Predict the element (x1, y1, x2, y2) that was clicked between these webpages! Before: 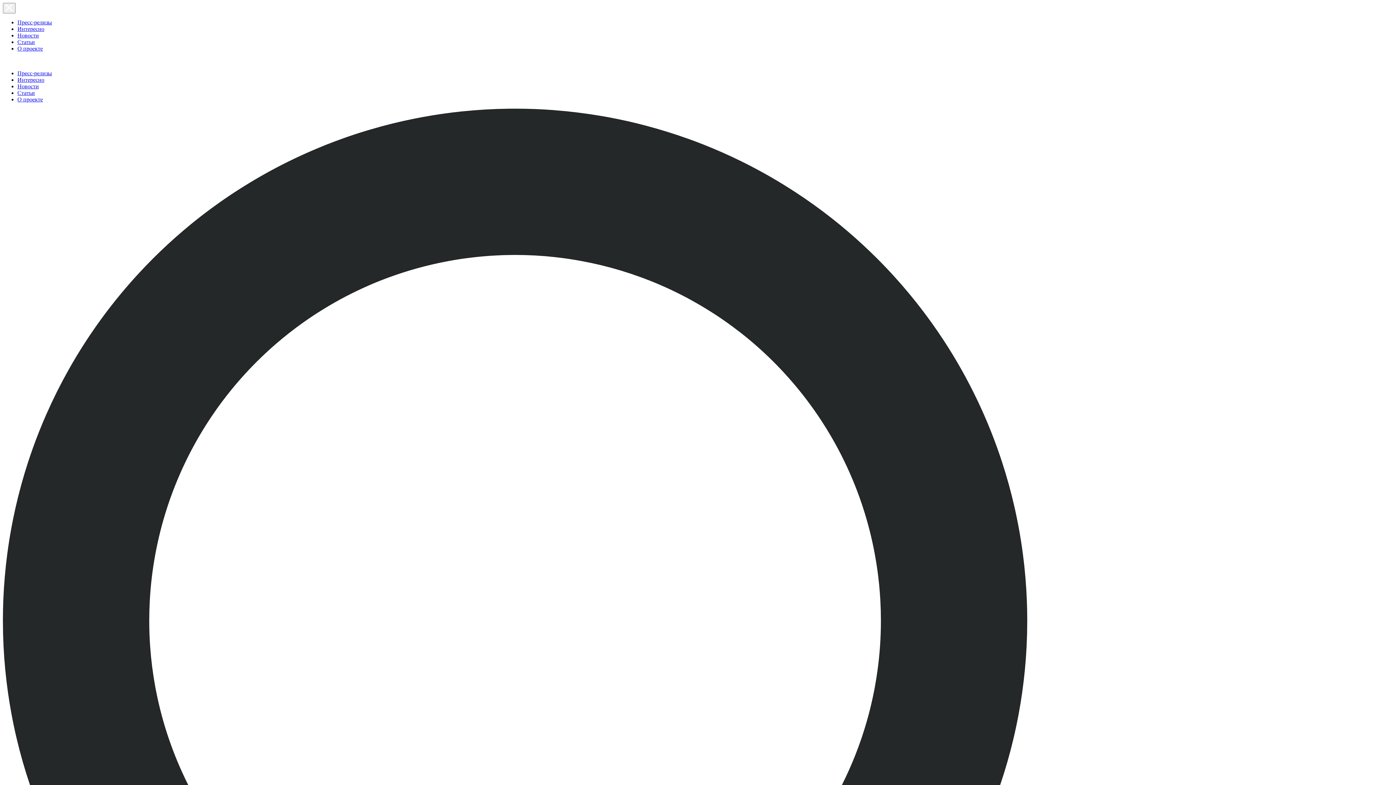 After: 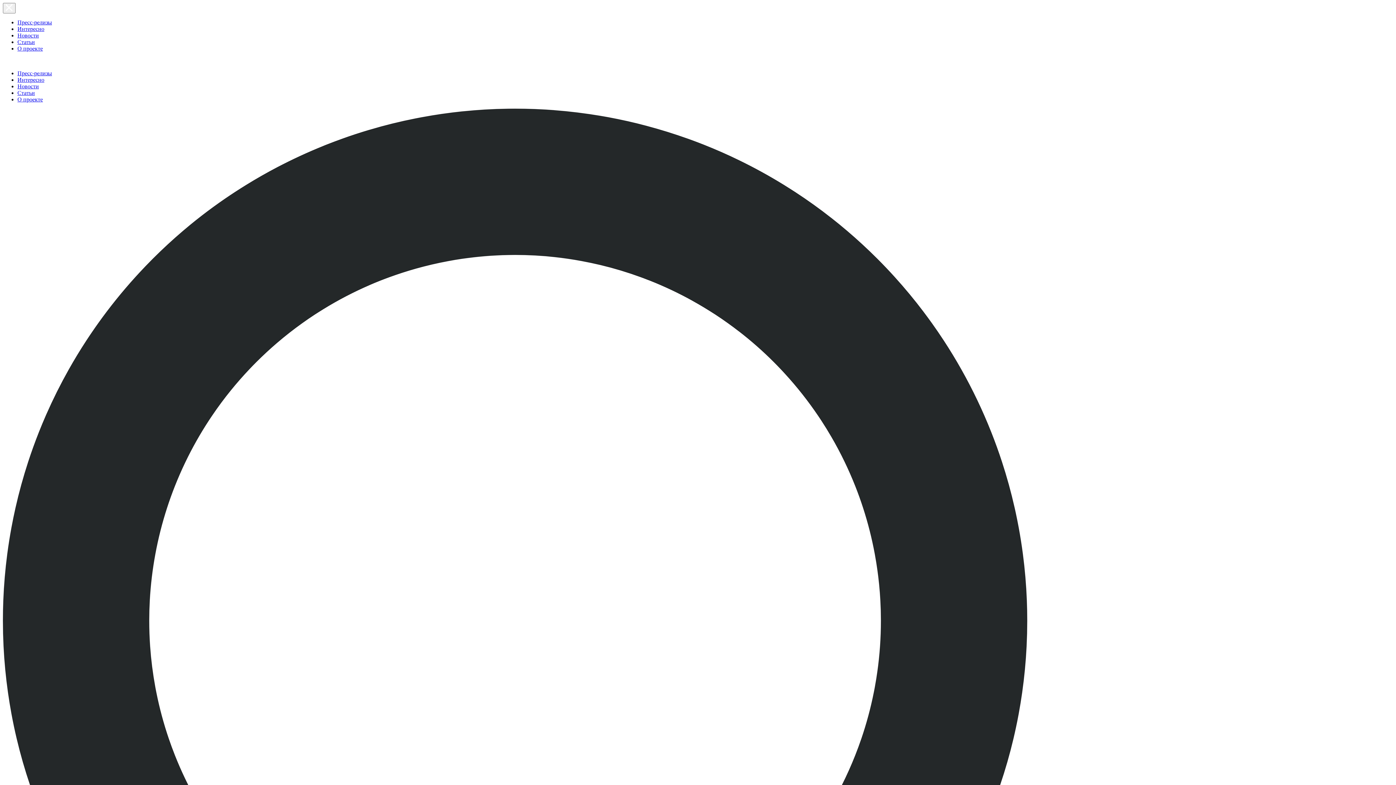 Action: bbox: (17, 83, 38, 89) label: Новости